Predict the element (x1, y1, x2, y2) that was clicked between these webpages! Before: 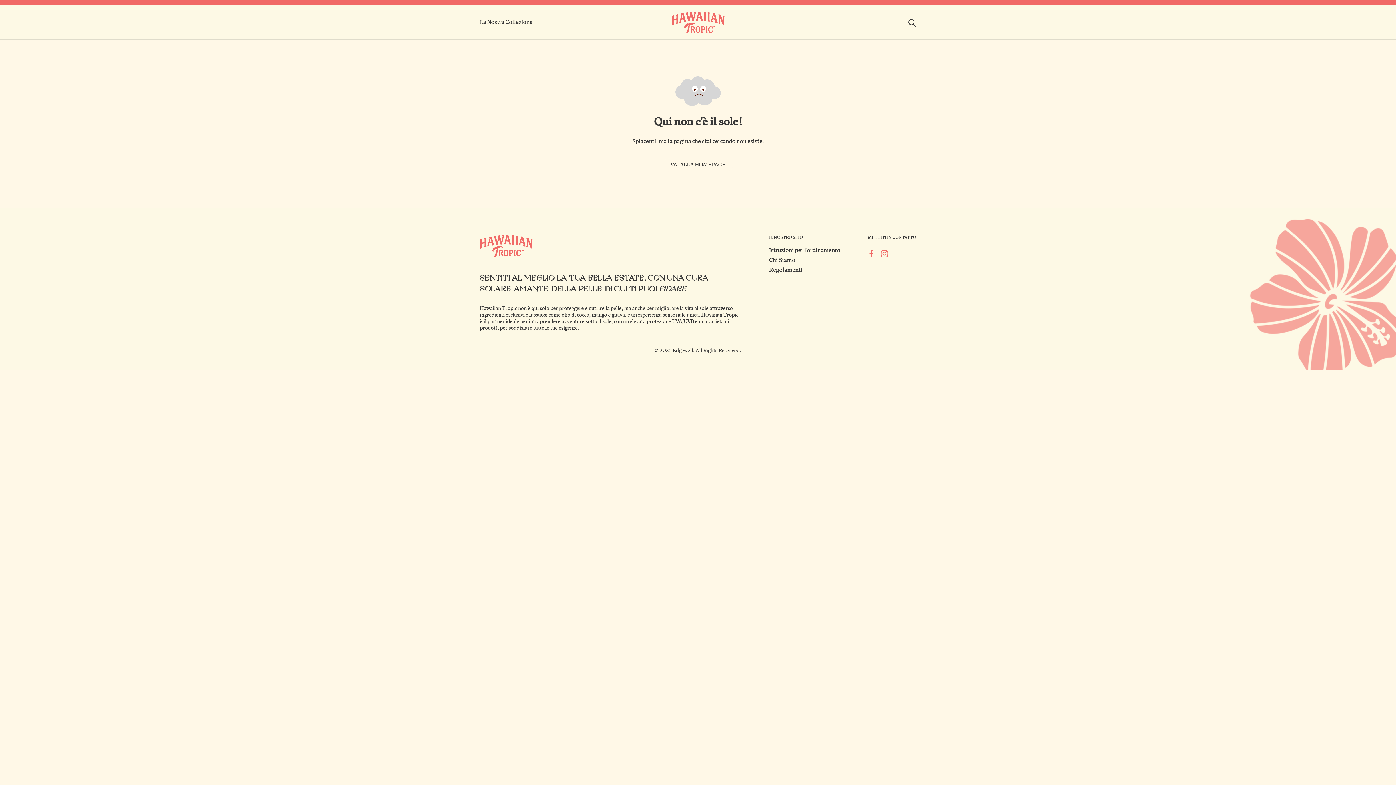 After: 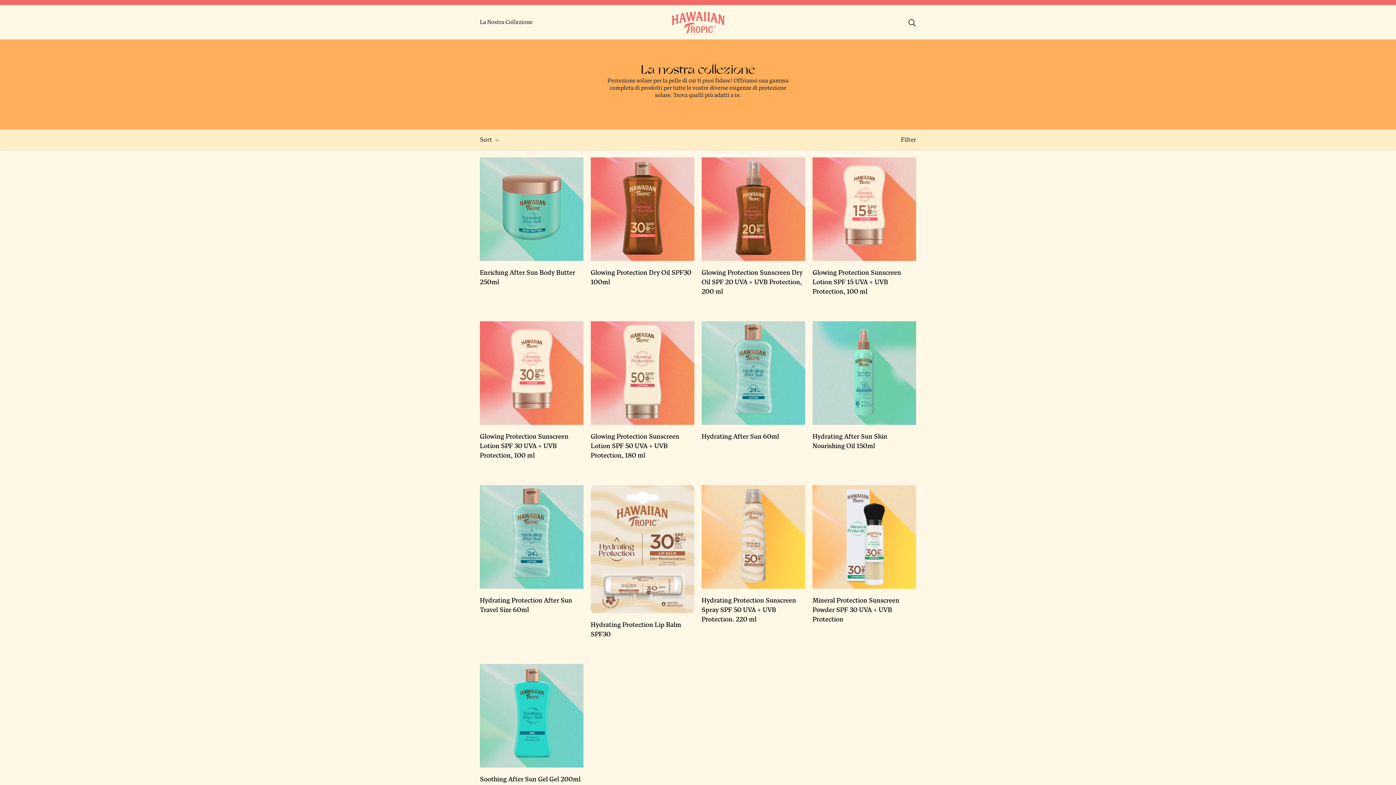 Action: label: La Nostra Collezione bbox: (480, 19, 532, 25)